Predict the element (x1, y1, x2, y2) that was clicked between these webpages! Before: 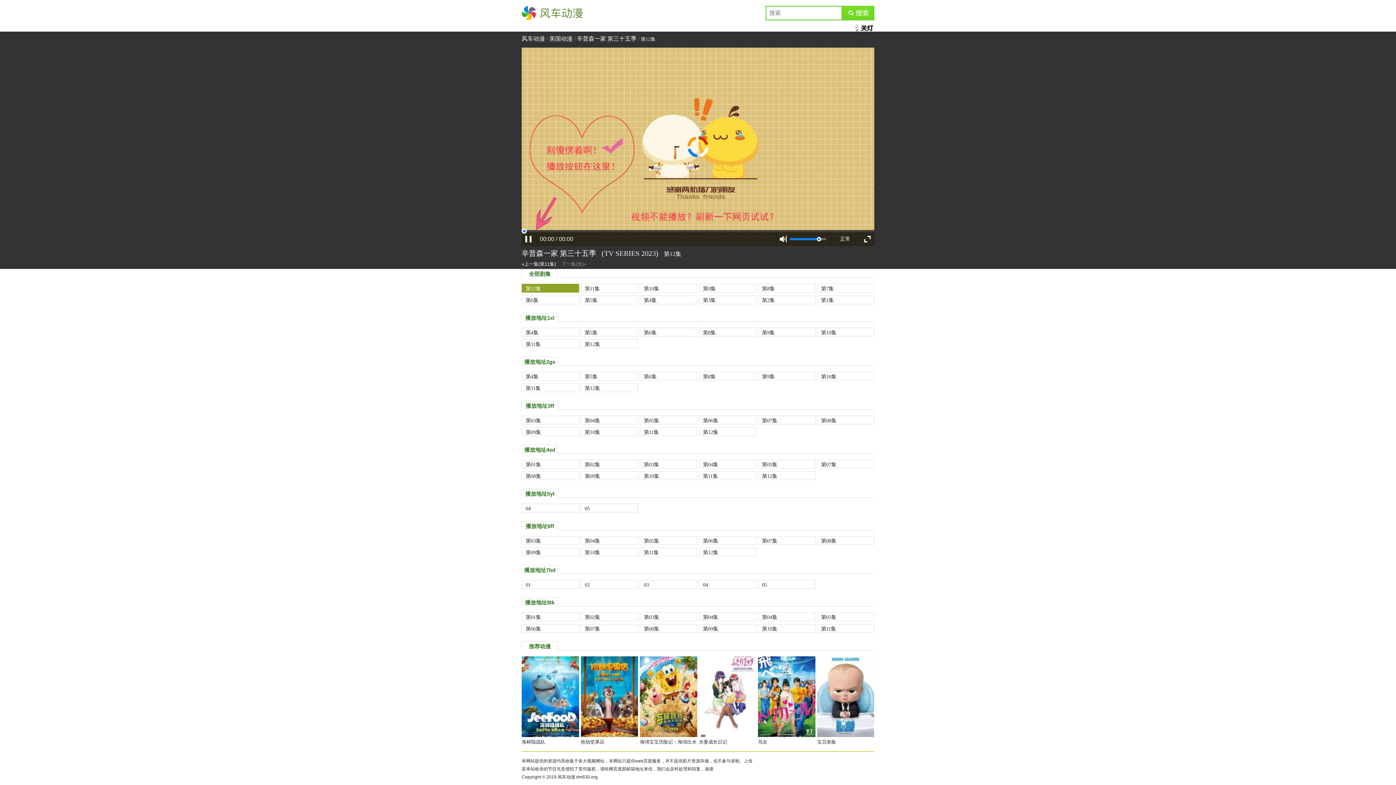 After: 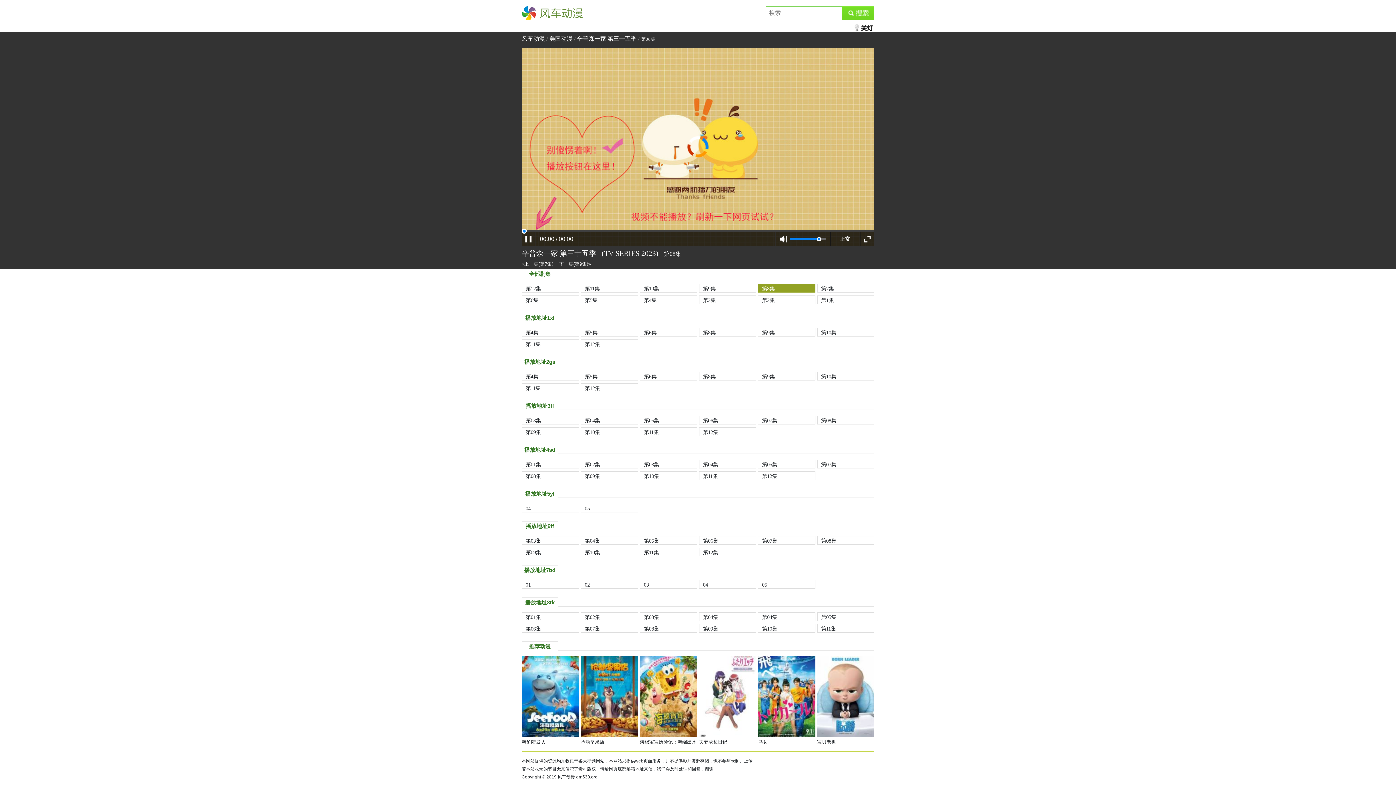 Action: label: 第08集 bbox: (521, 471, 579, 480)